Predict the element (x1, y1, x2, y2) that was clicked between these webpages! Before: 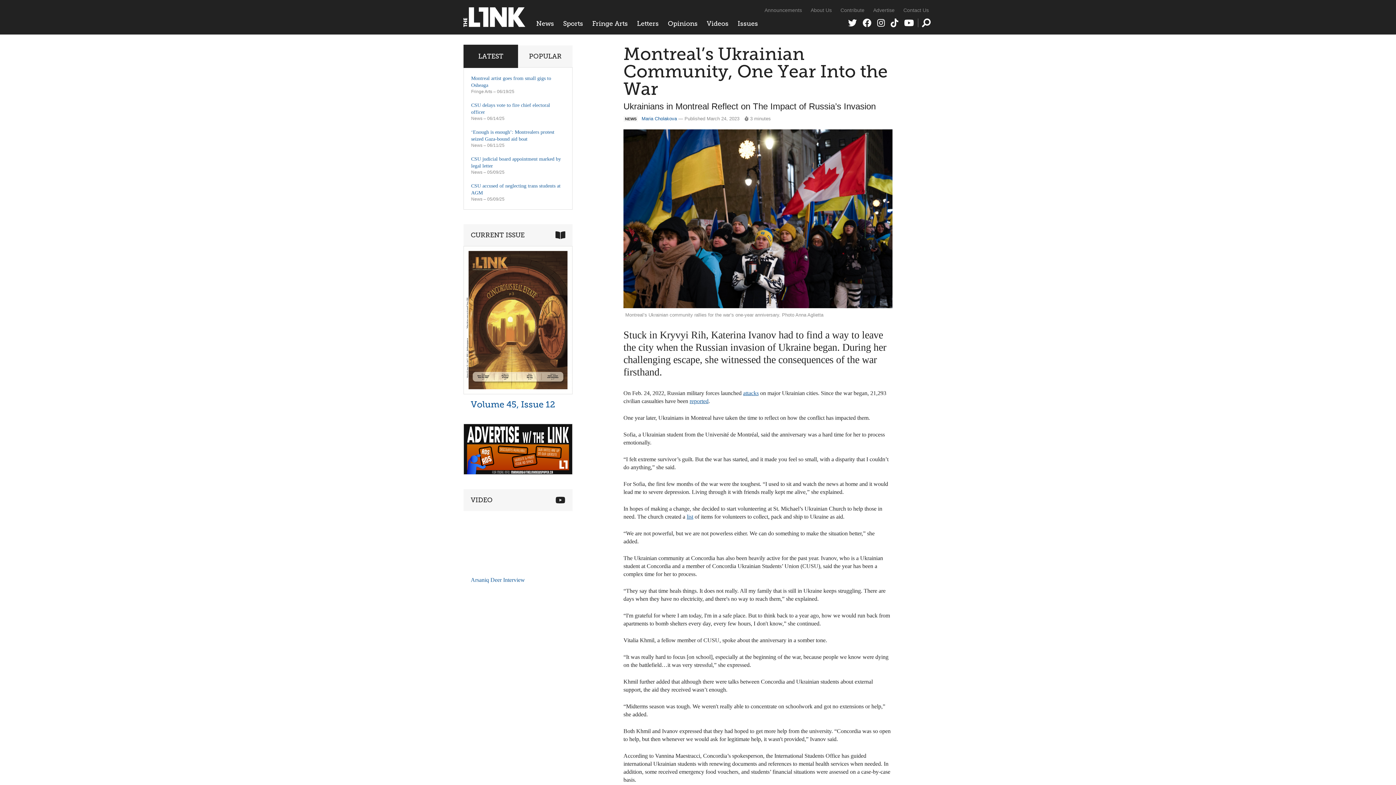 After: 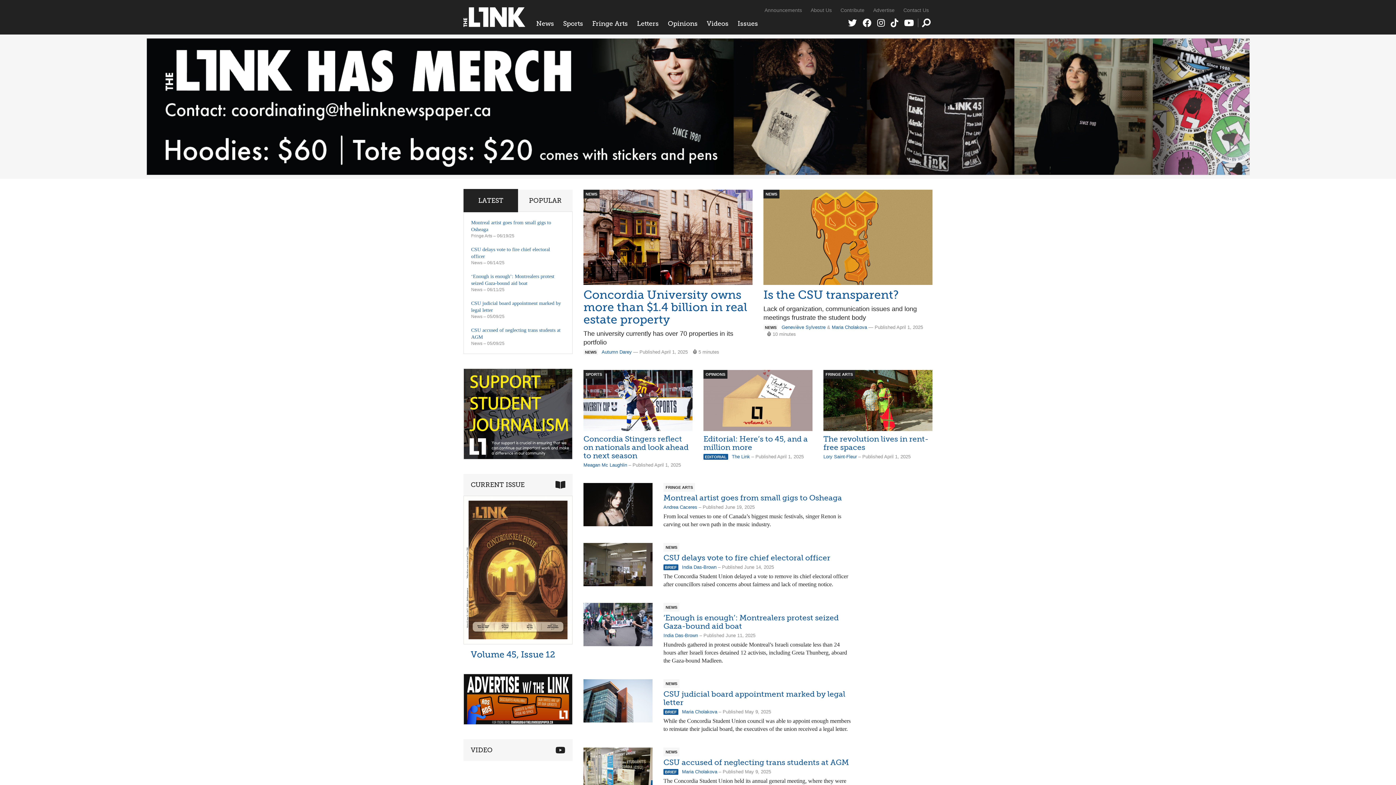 Action: bbox: (463, 7, 525, 29)